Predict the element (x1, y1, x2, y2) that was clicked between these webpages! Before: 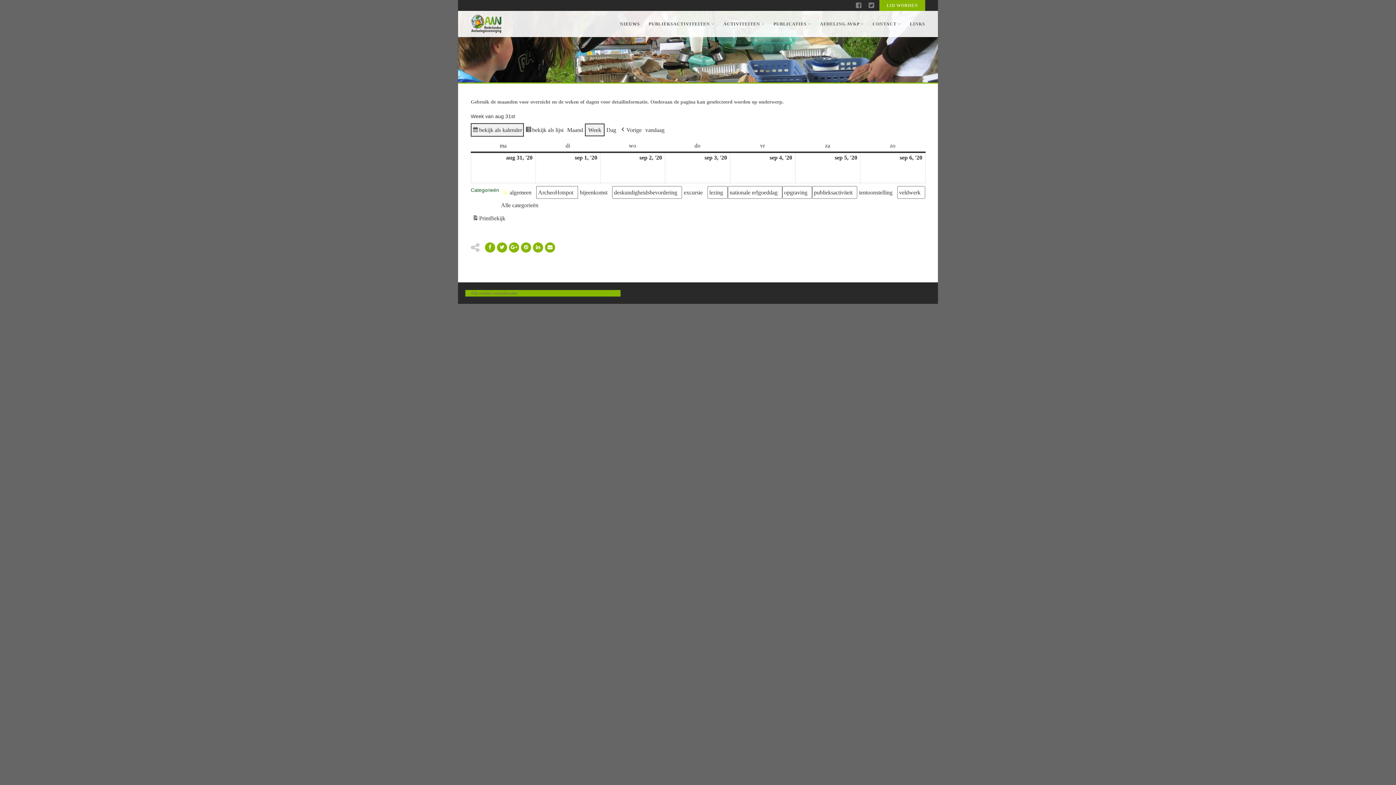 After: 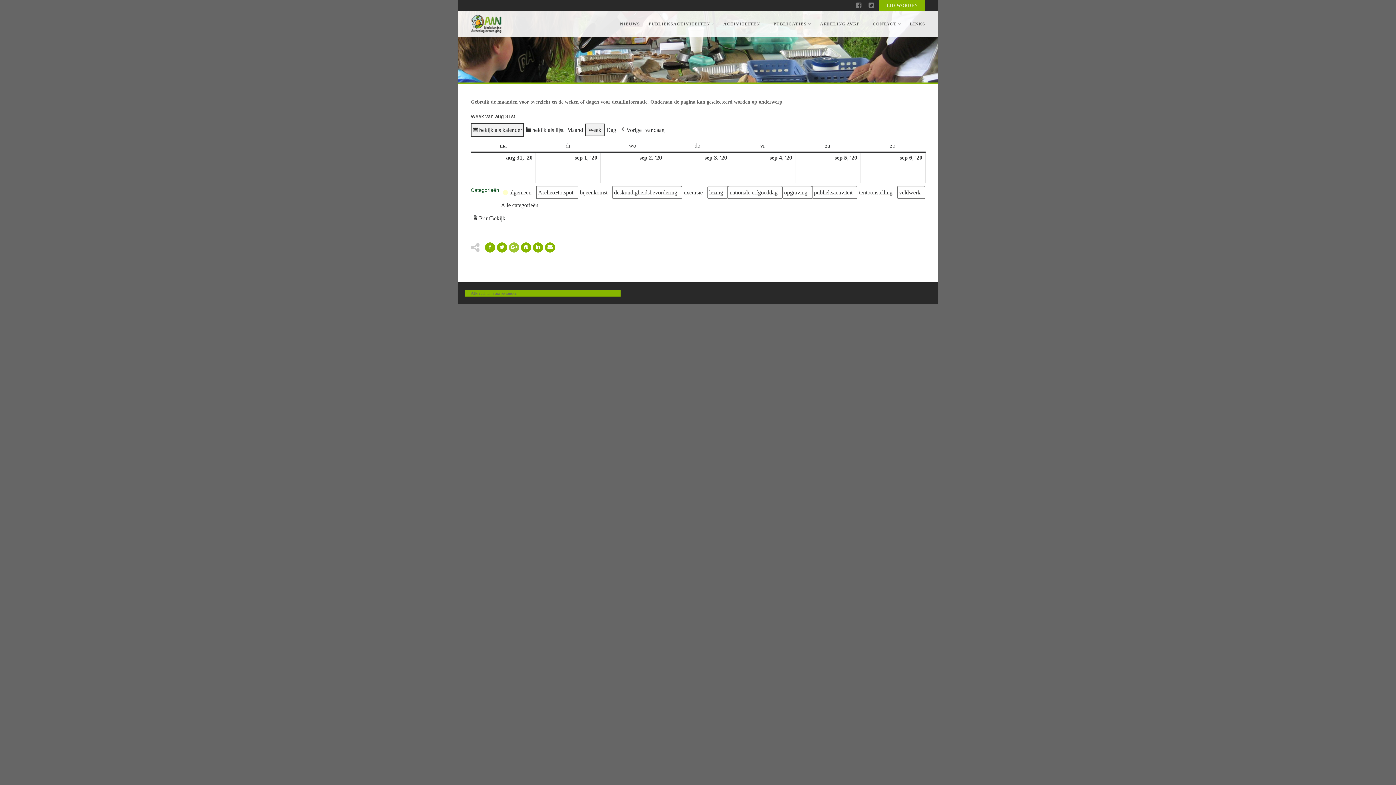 Action: bbox: (509, 242, 519, 252)